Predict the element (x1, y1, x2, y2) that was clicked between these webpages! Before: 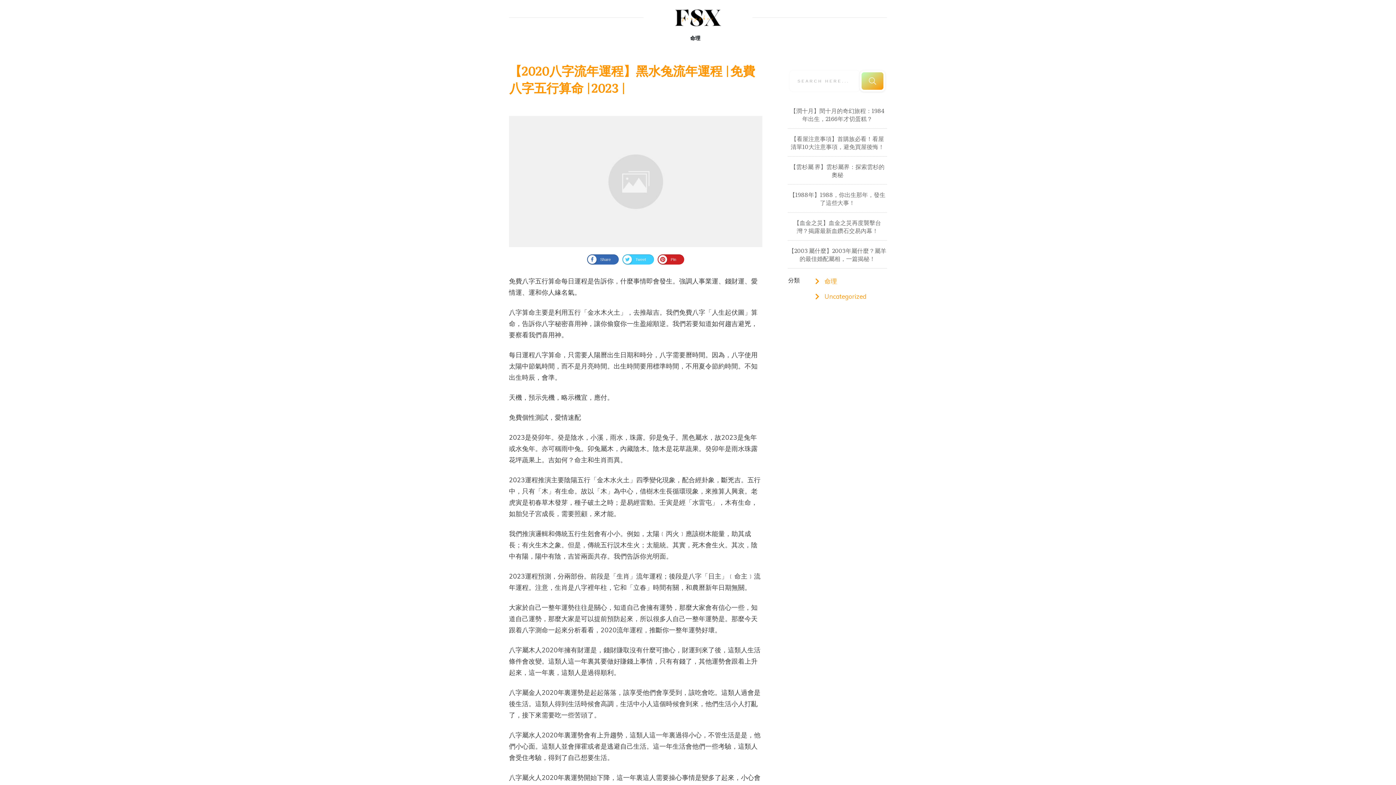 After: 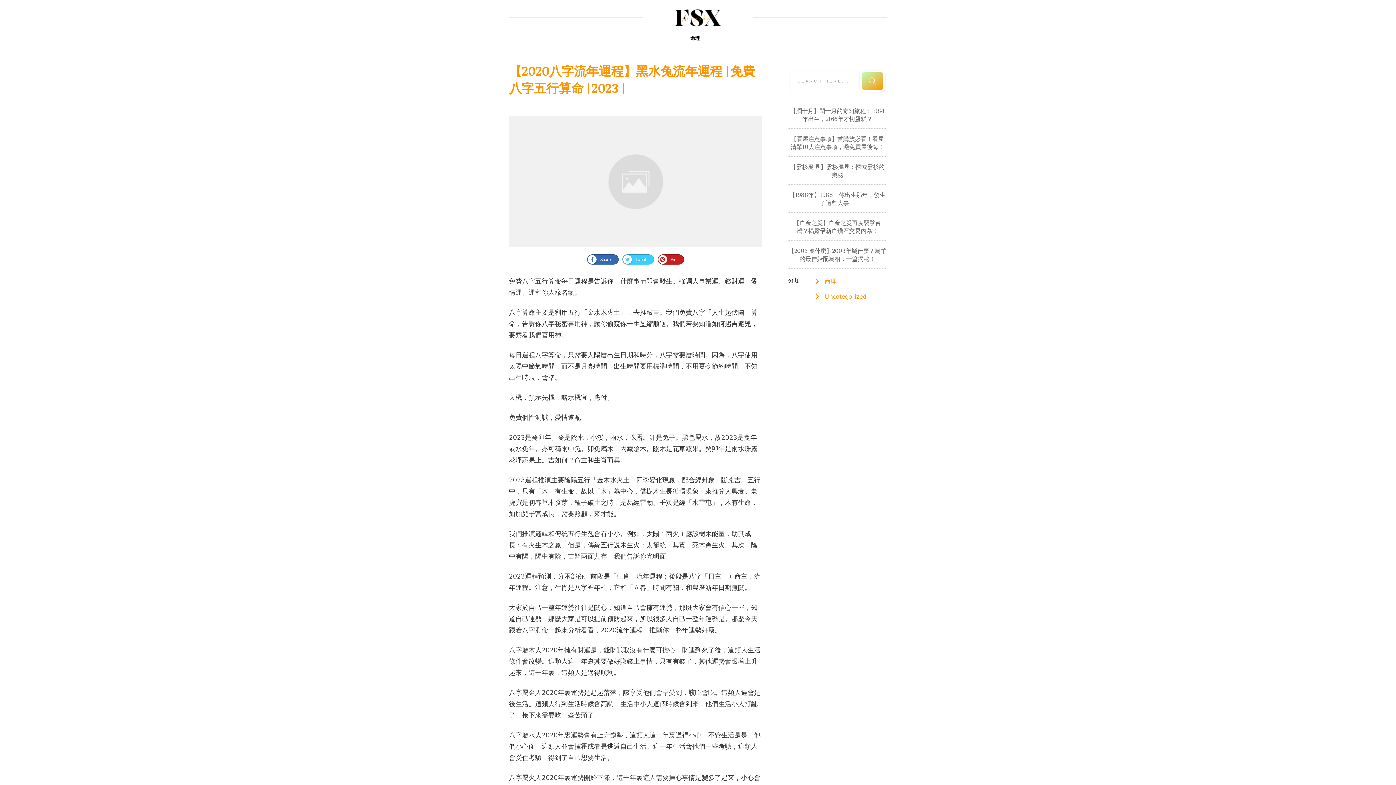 Action: bbox: (657, 254, 684, 264) label: Pin